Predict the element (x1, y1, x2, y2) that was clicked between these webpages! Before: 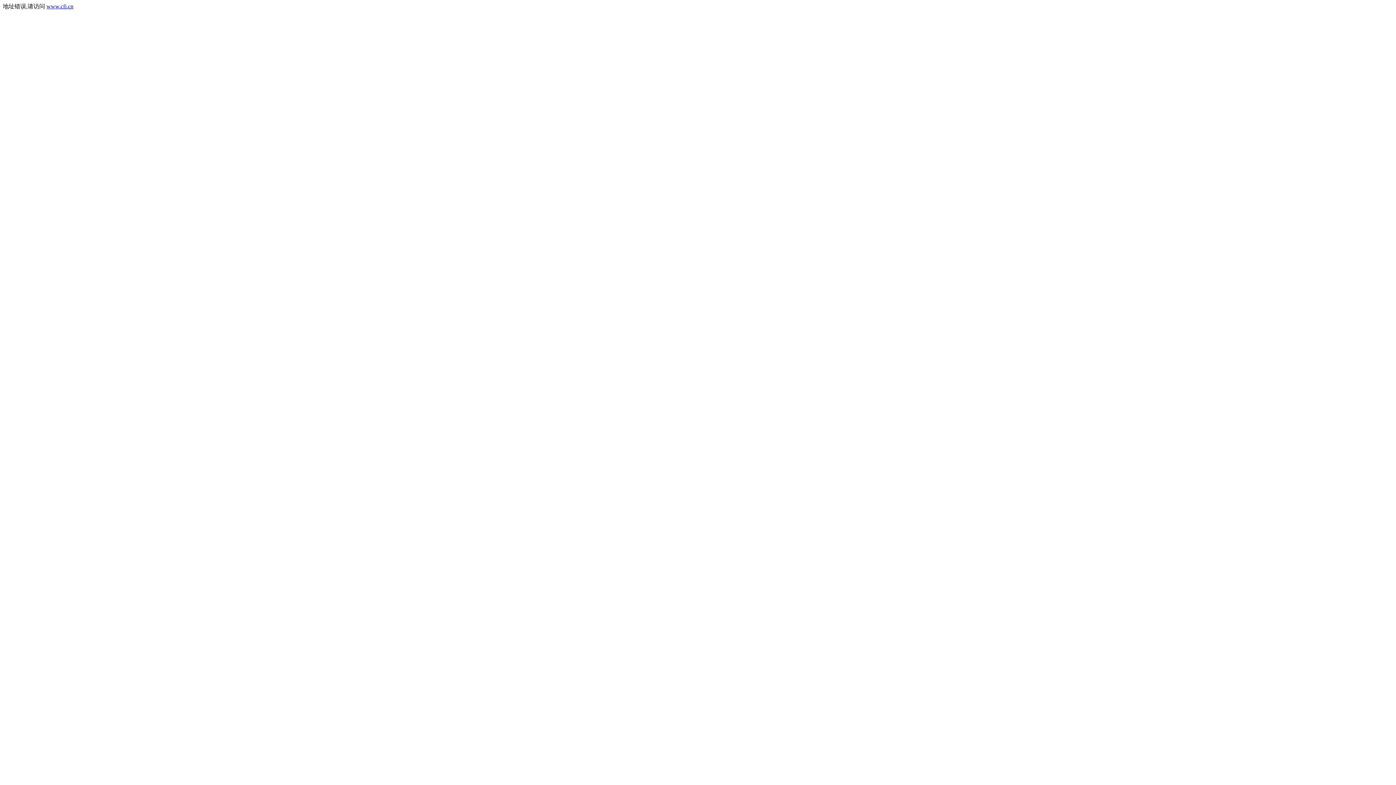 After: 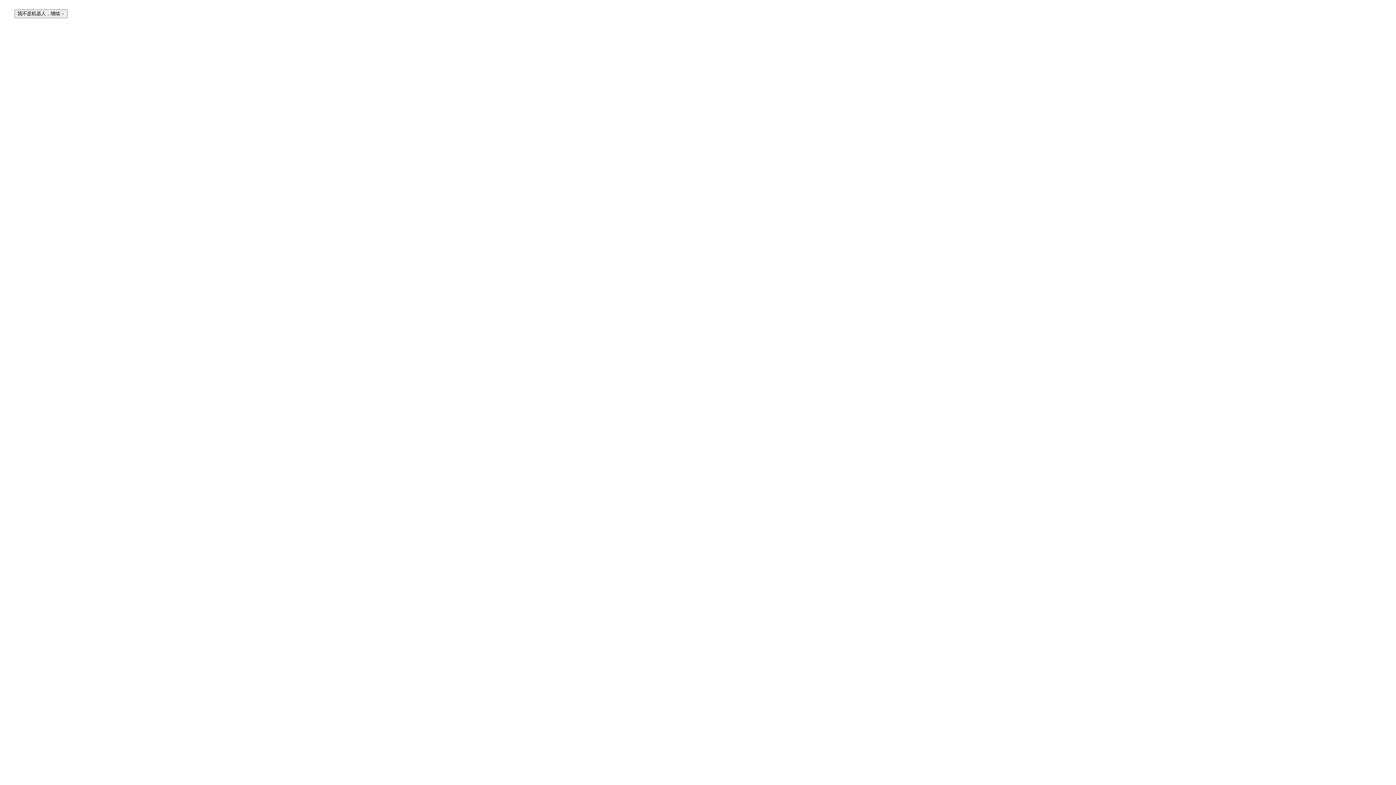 Action: label: www.cfi.cn bbox: (46, 3, 73, 9)